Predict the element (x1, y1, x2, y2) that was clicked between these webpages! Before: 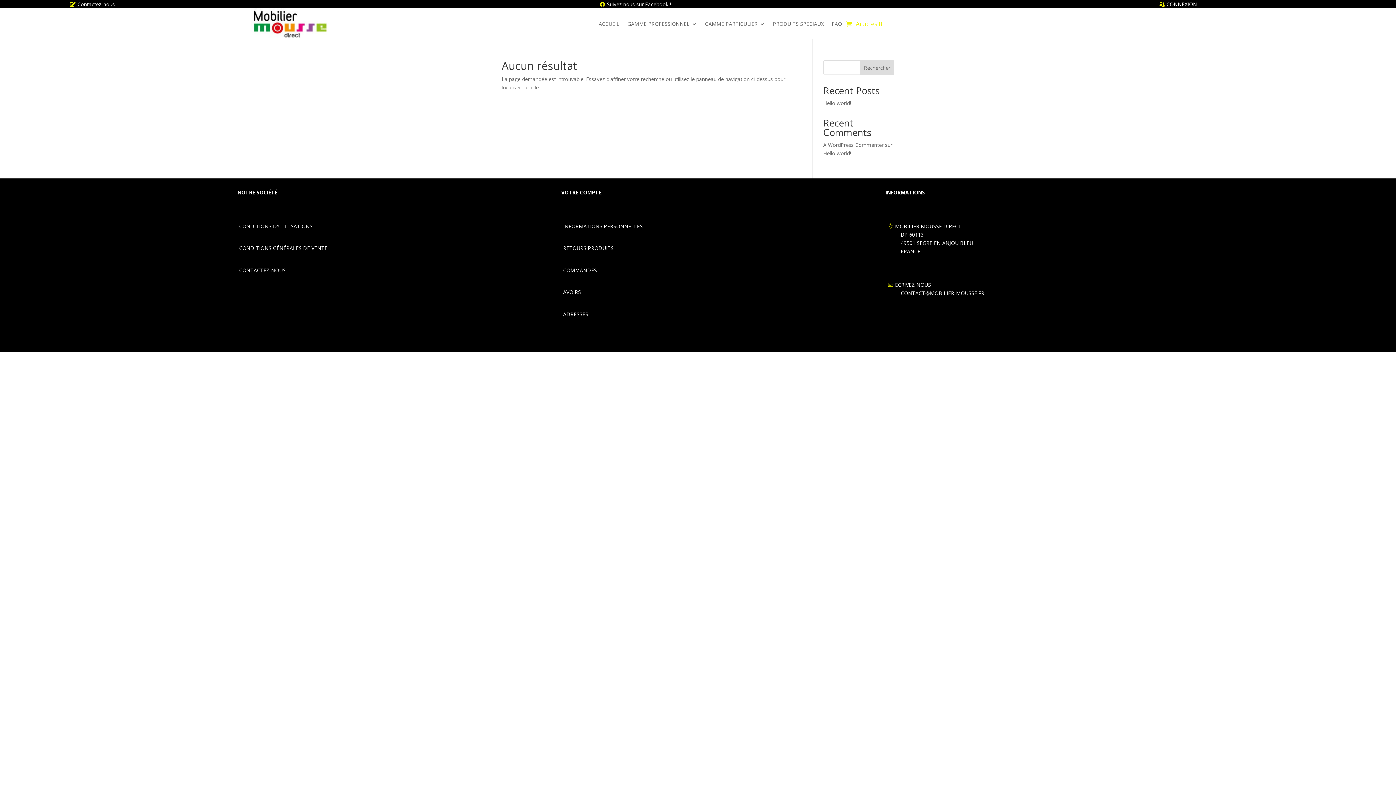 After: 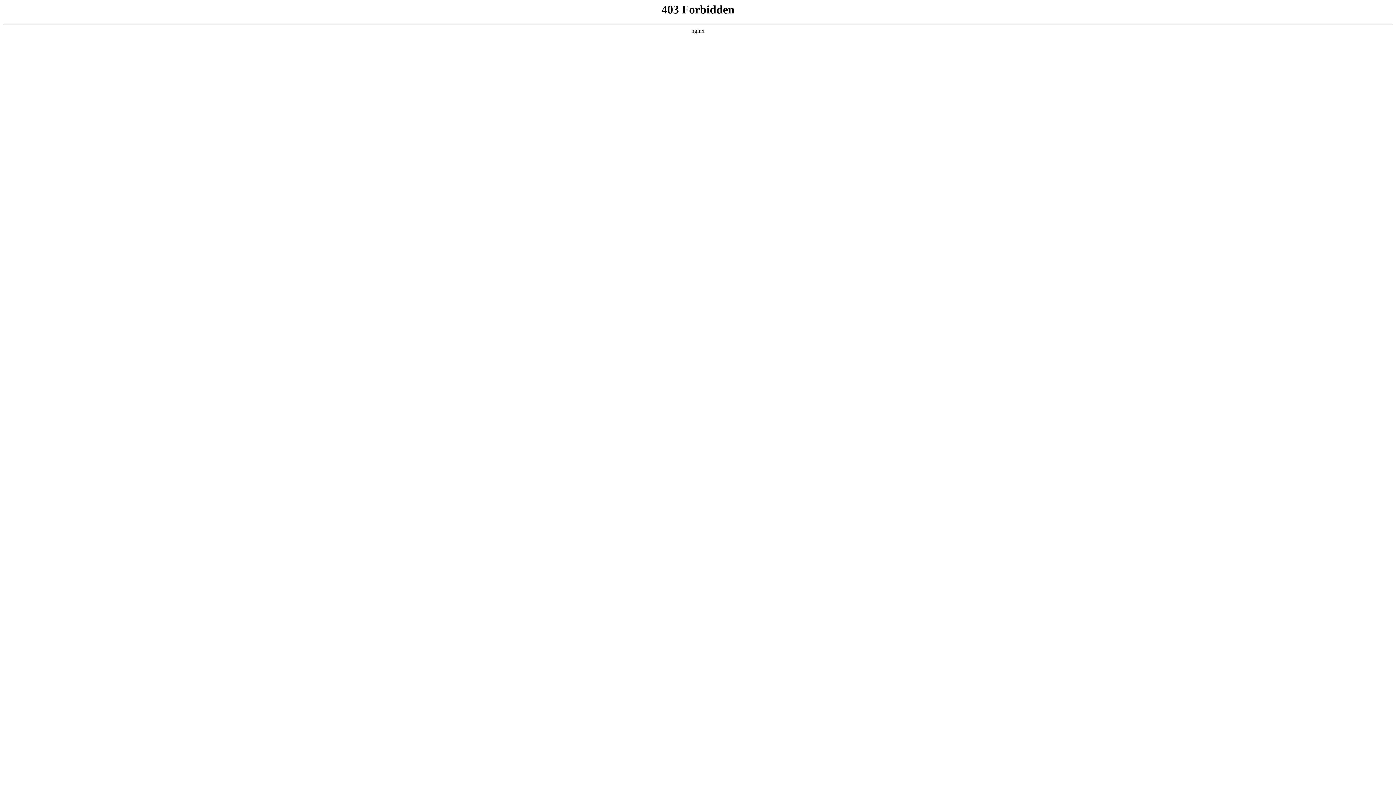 Action: label: A WordPress Commenter bbox: (823, 141, 883, 148)